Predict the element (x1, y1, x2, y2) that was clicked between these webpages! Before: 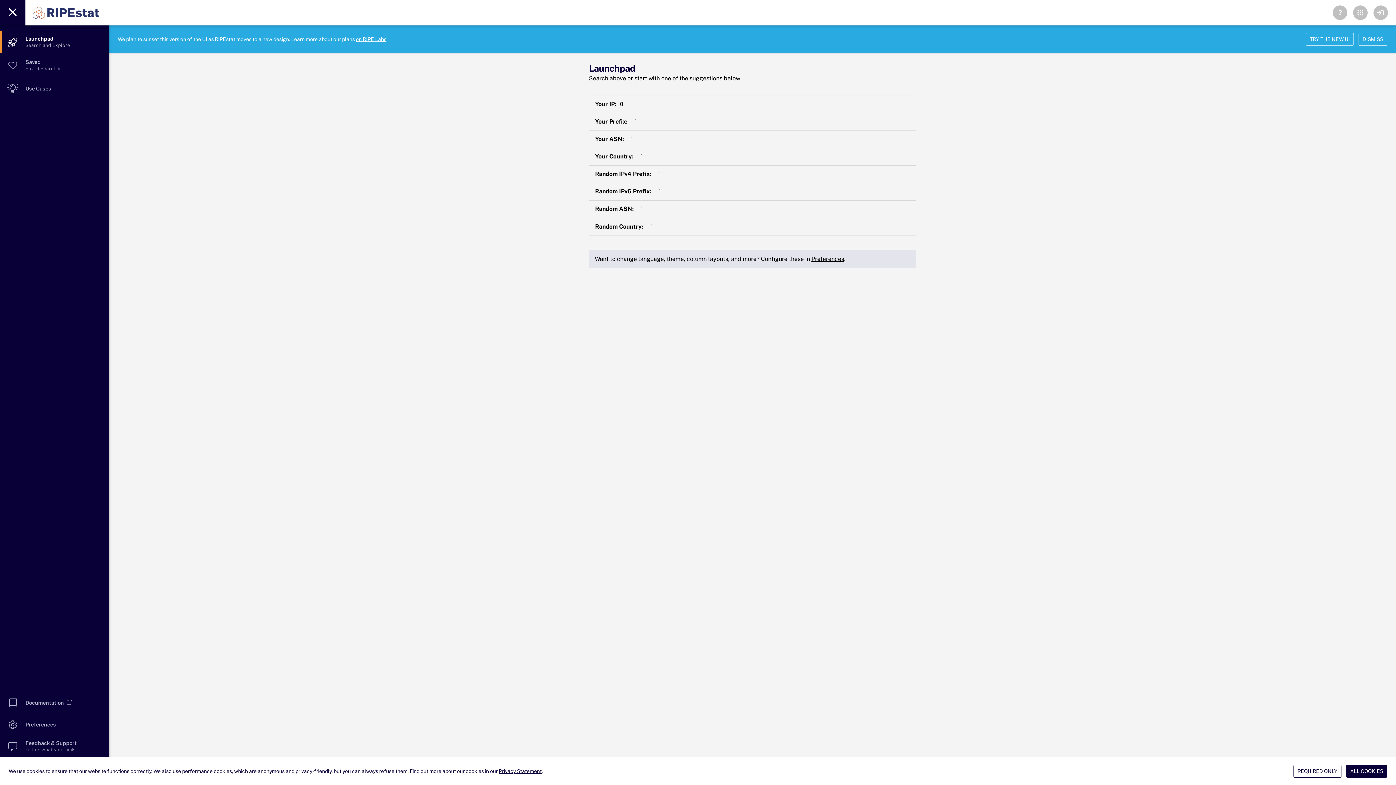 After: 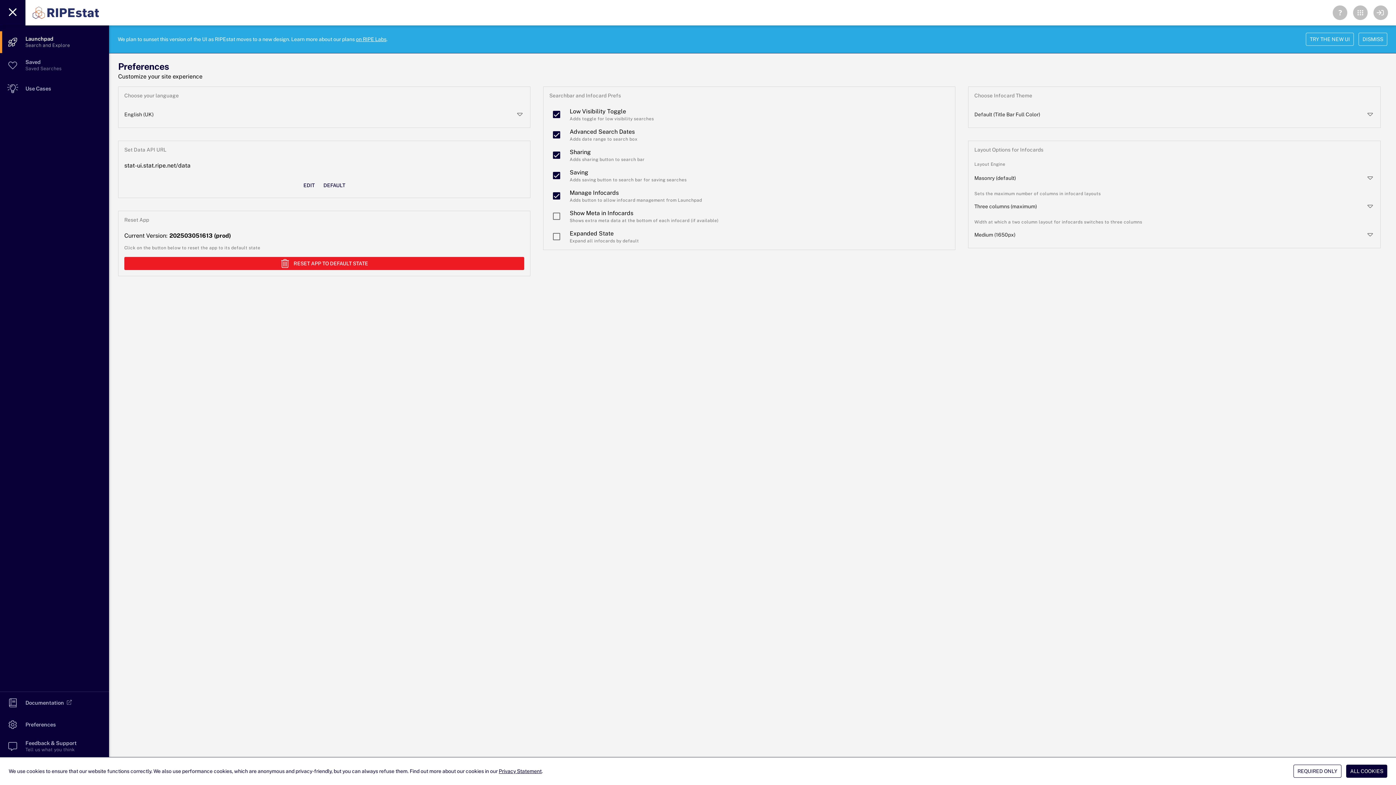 Action: label: Preferences bbox: (811, 255, 844, 262)